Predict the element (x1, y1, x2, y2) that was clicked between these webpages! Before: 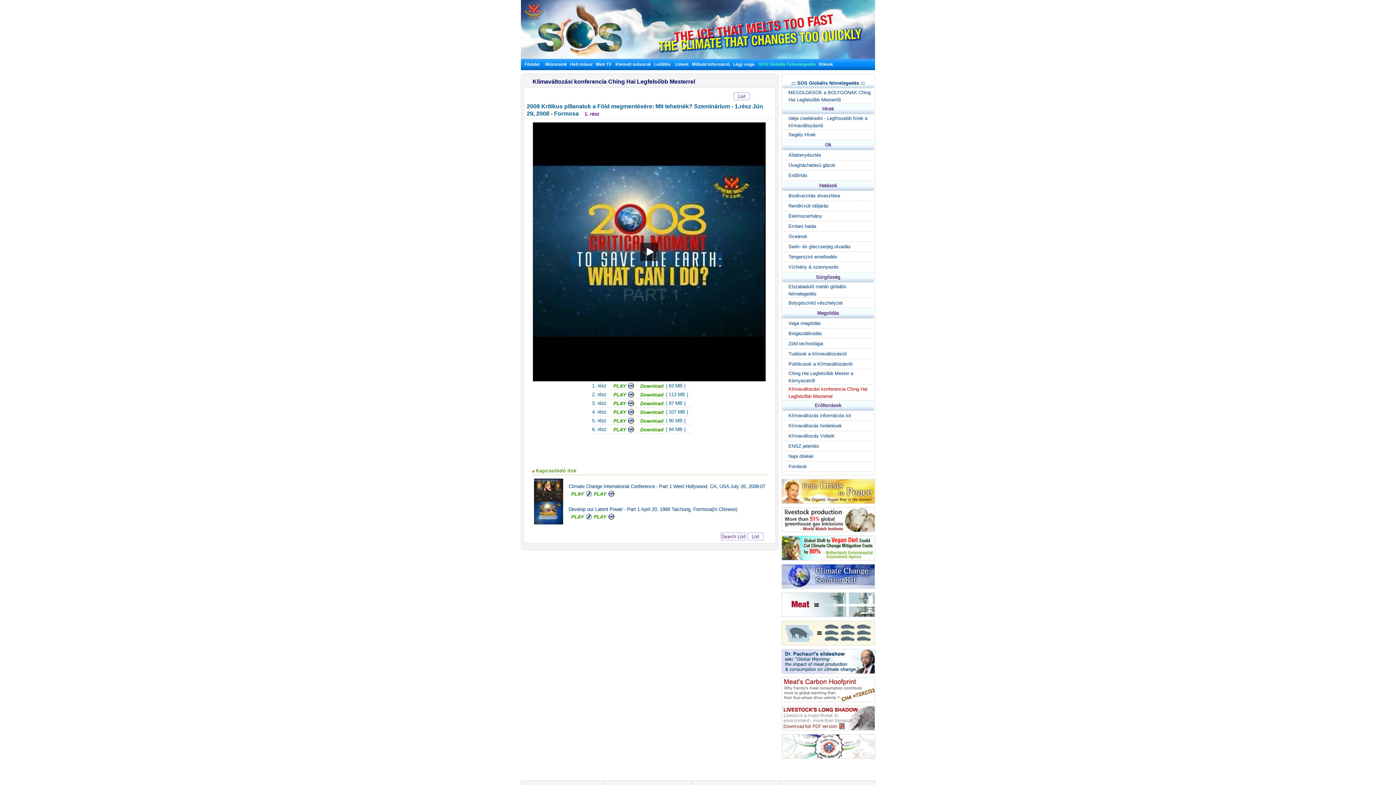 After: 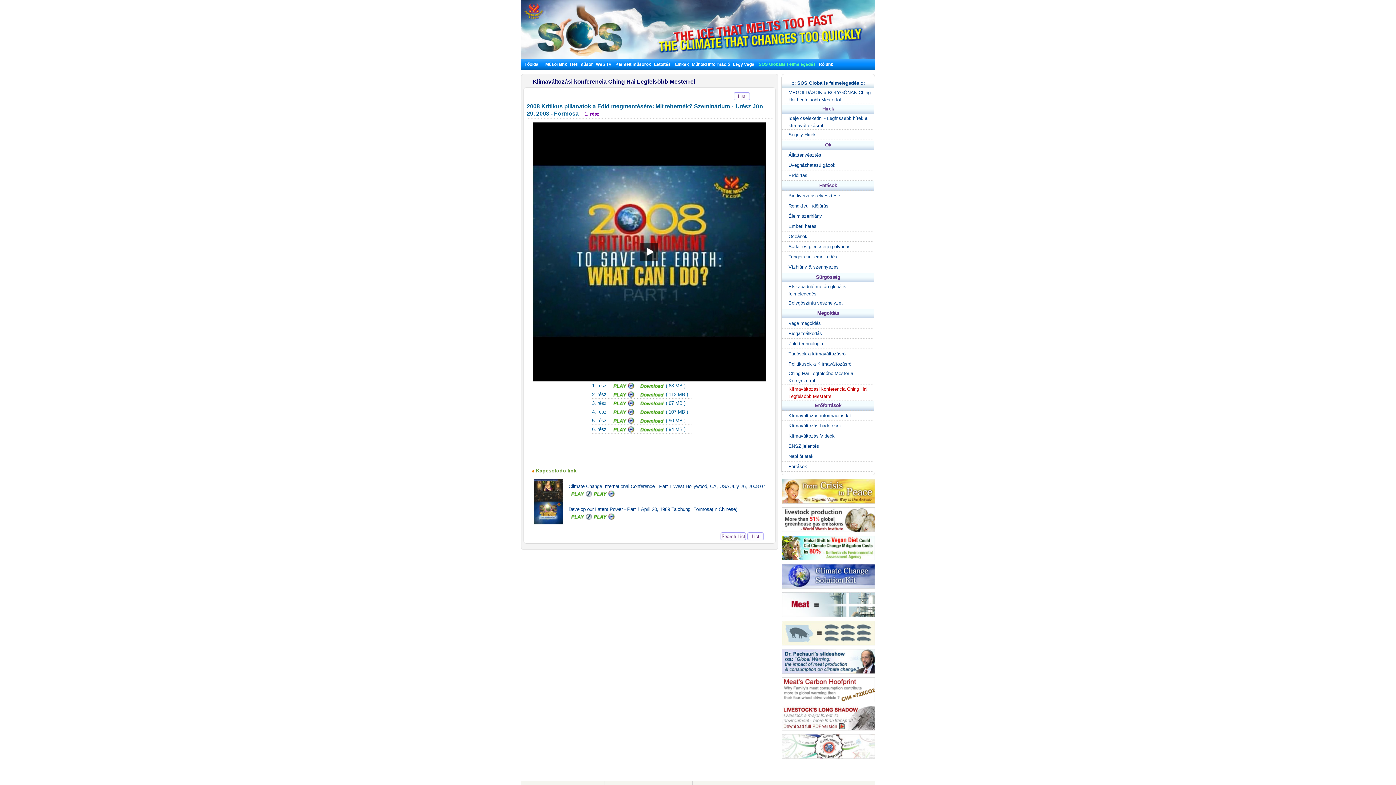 Action: bbox: (781, 698, 875, 703)